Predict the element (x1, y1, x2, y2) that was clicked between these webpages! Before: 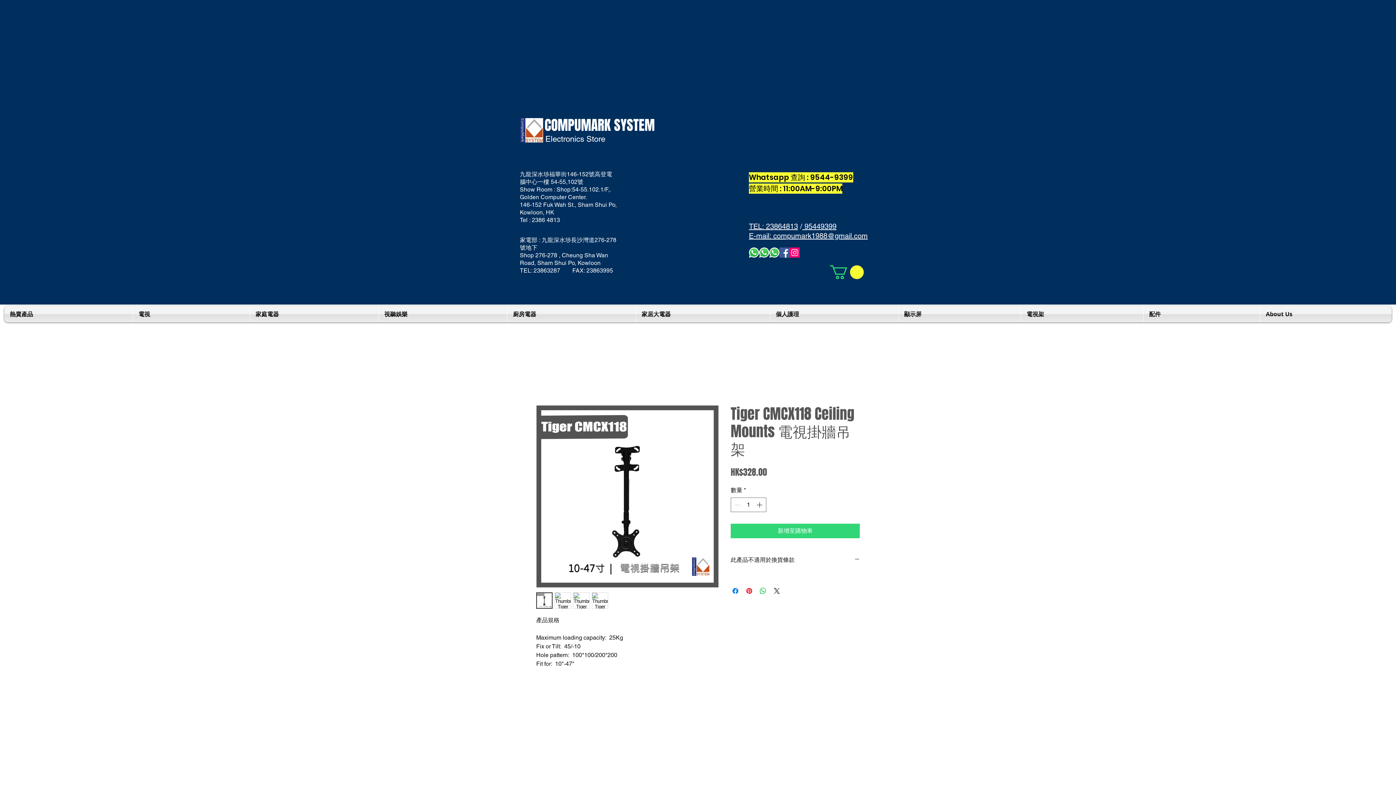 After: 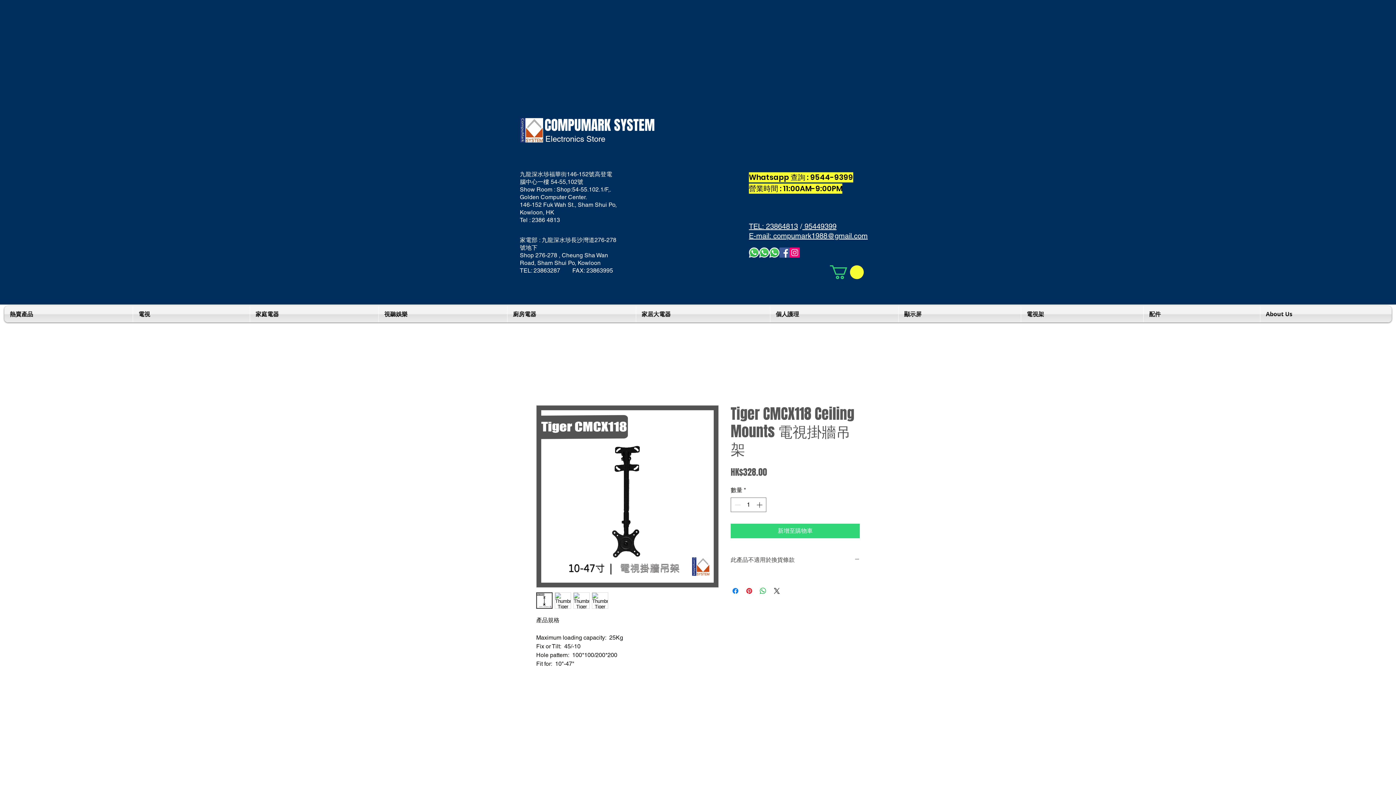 Action: bbox: (730, 556, 860, 564) label: 此產品不適用於換貨條款